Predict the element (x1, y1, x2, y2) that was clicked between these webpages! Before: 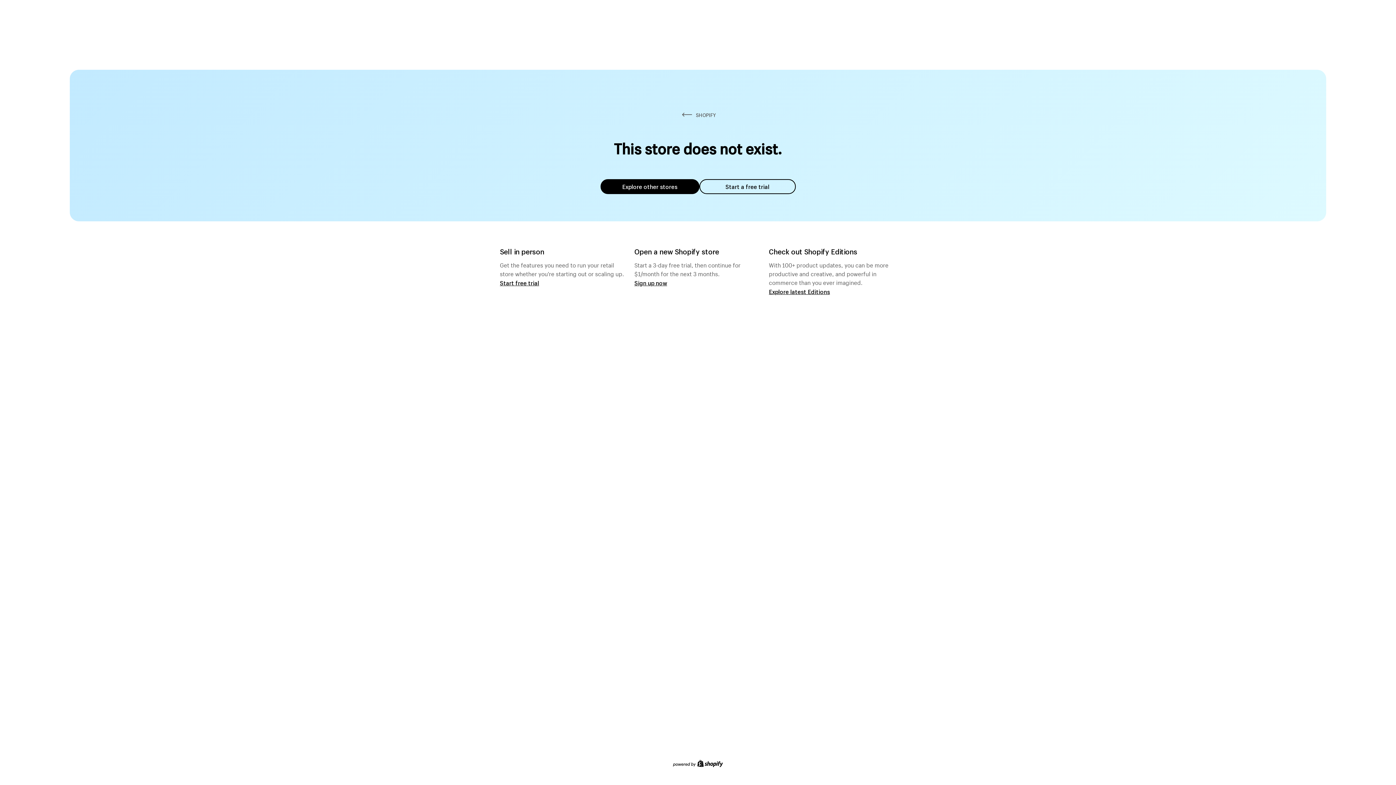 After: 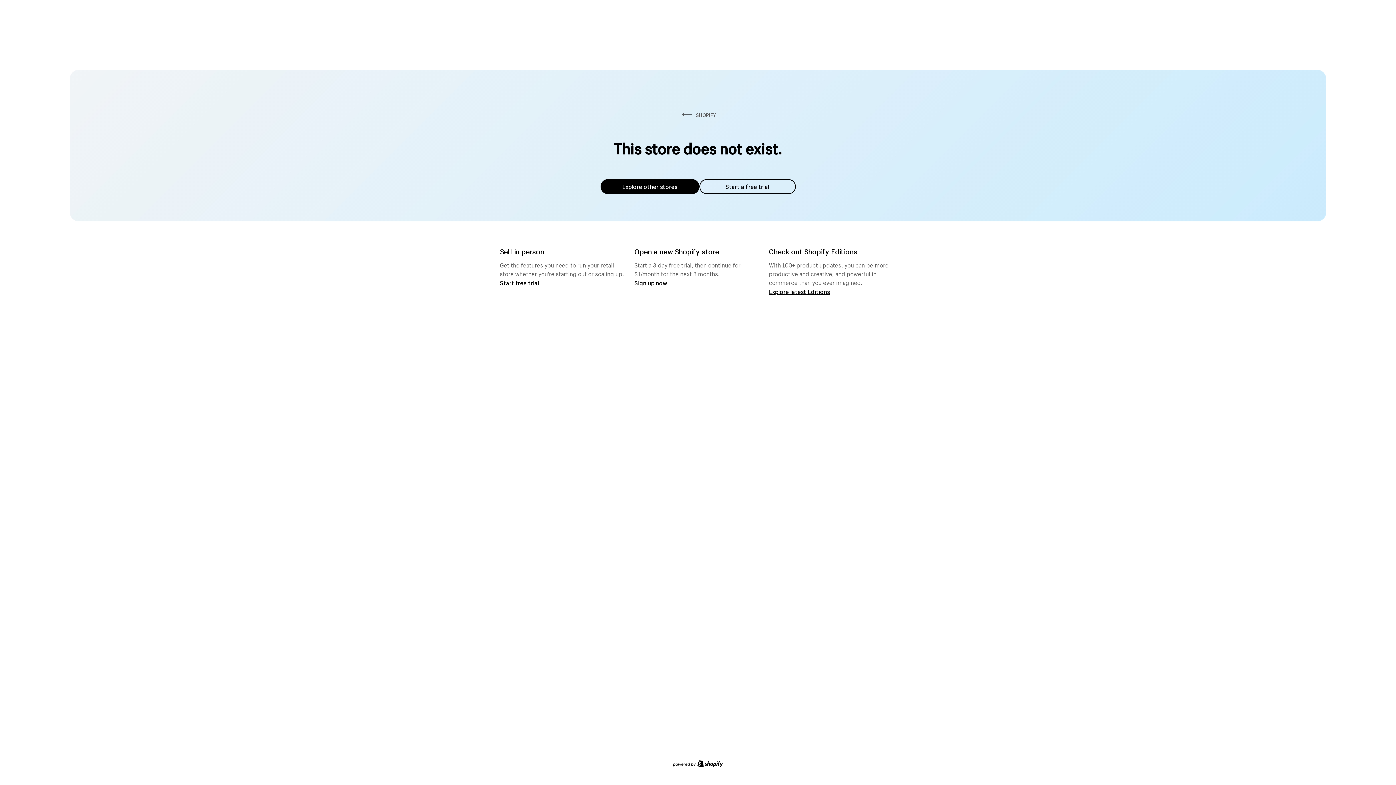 Action: label: Explore other stores bbox: (600, 179, 699, 194)